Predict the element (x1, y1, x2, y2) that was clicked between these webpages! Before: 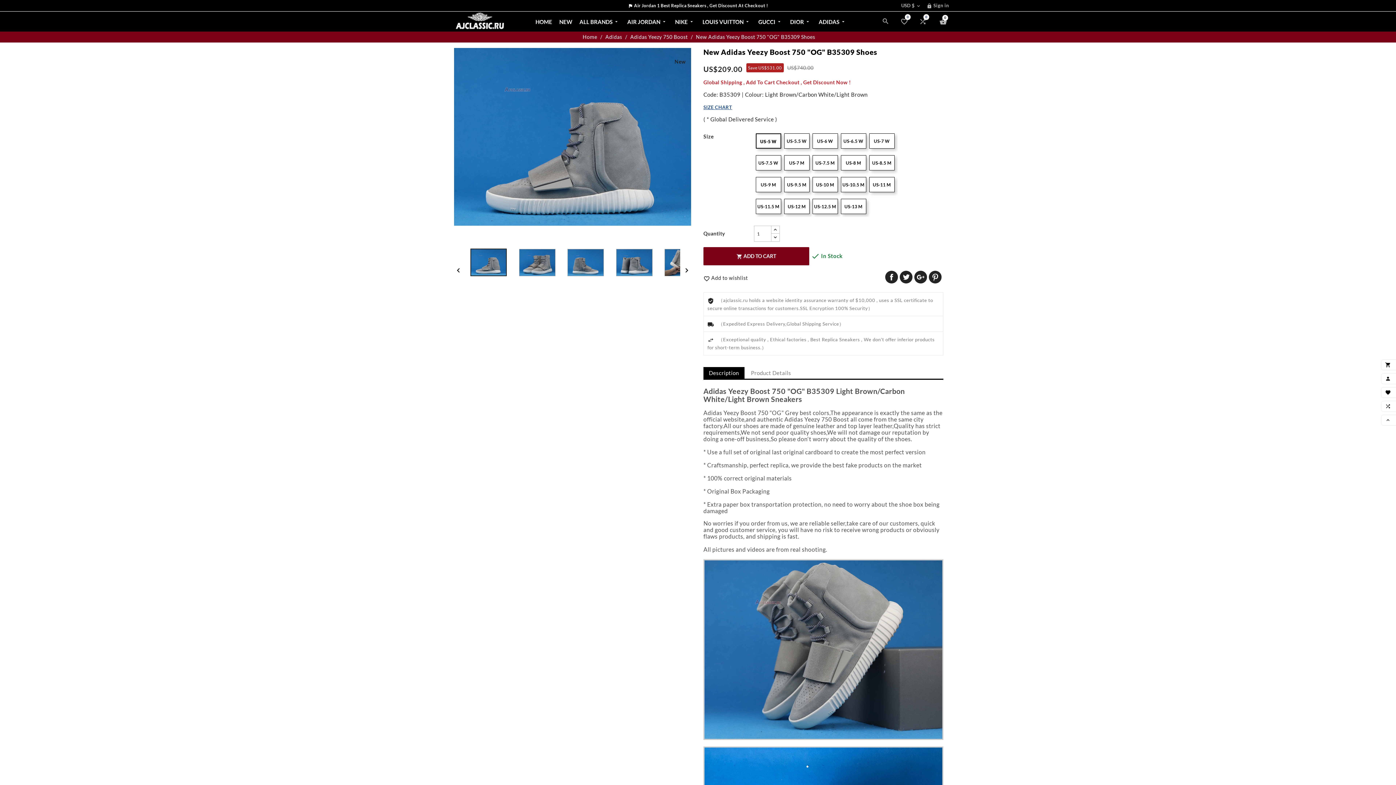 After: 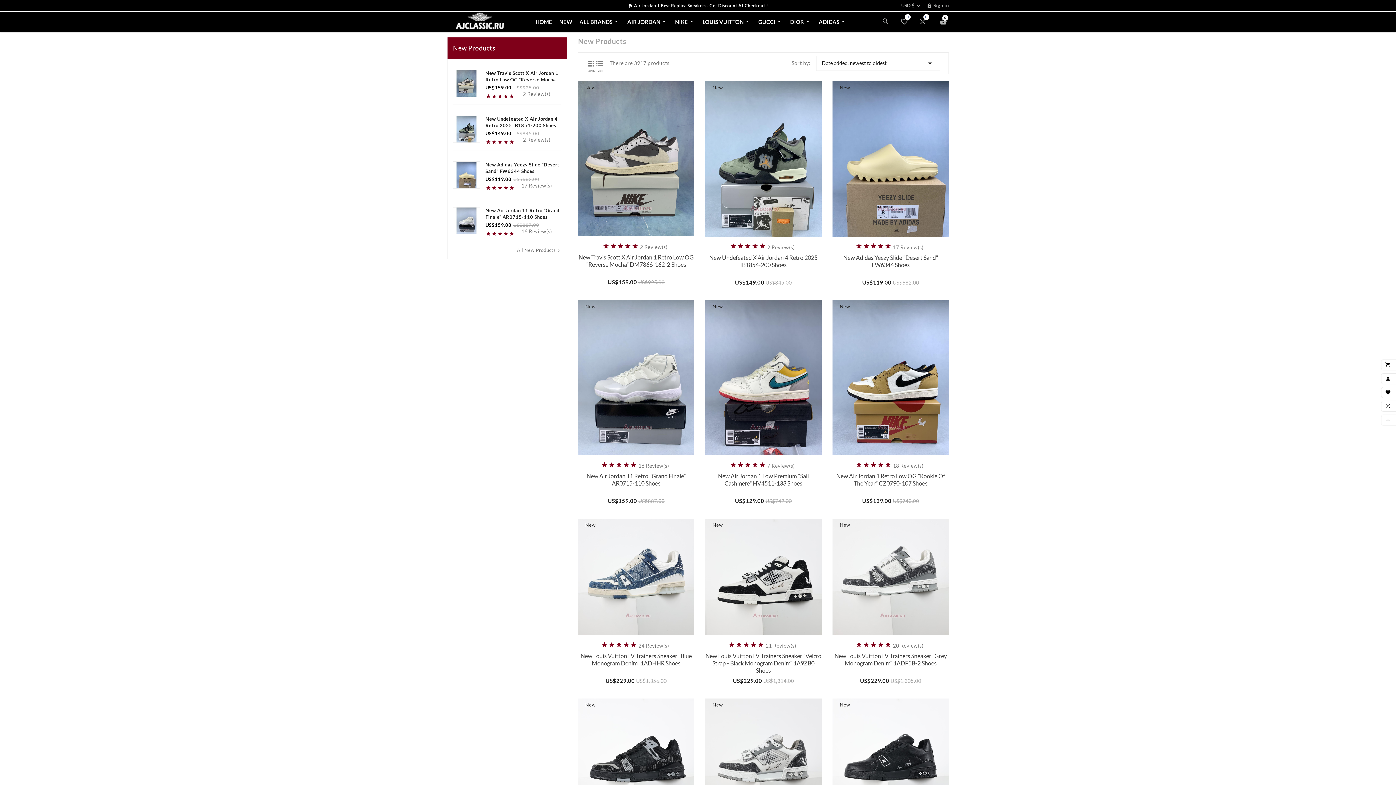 Action: bbox: (556, 12, 575, 30) label: NEW